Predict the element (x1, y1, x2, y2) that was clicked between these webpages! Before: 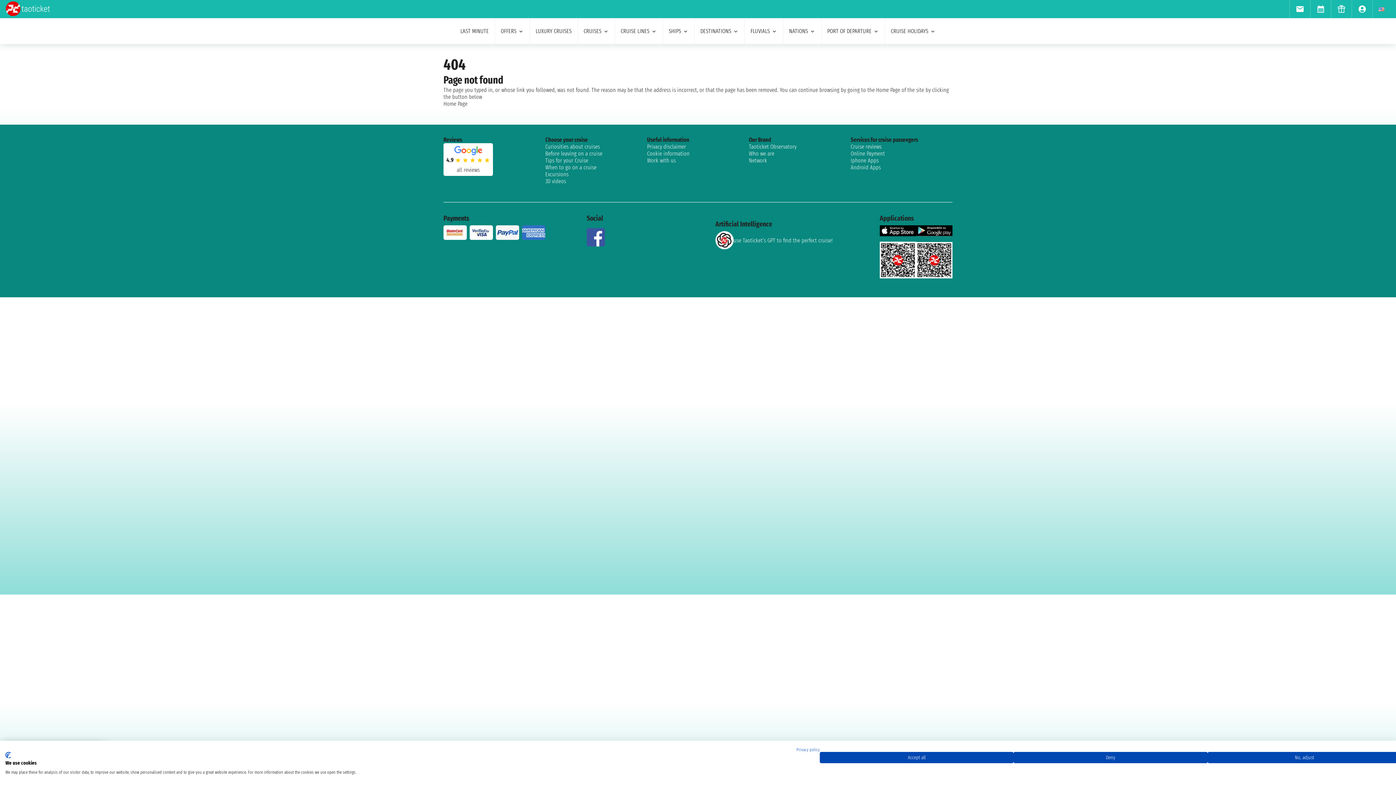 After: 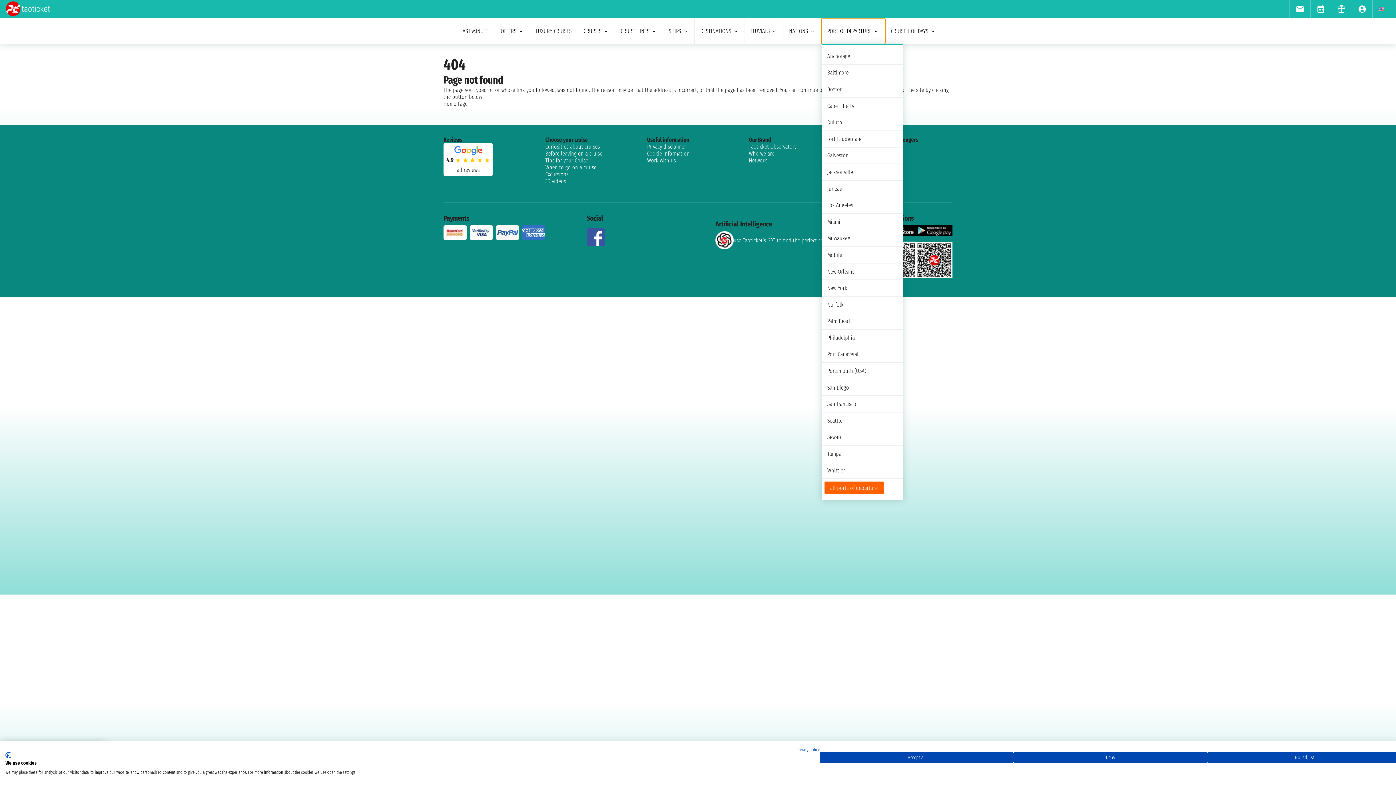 Action: bbox: (821, 18, 885, 44) label: PORT OF DEPARTURE